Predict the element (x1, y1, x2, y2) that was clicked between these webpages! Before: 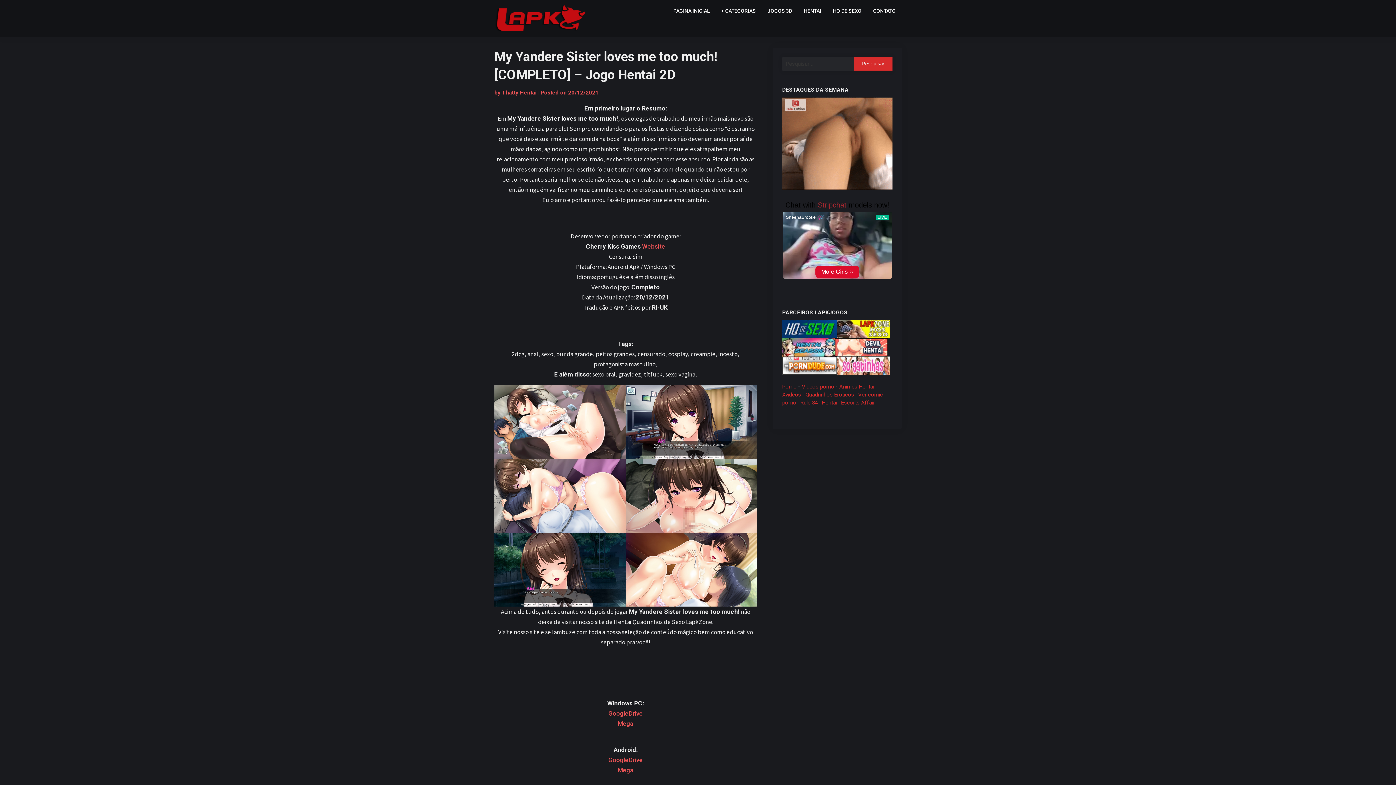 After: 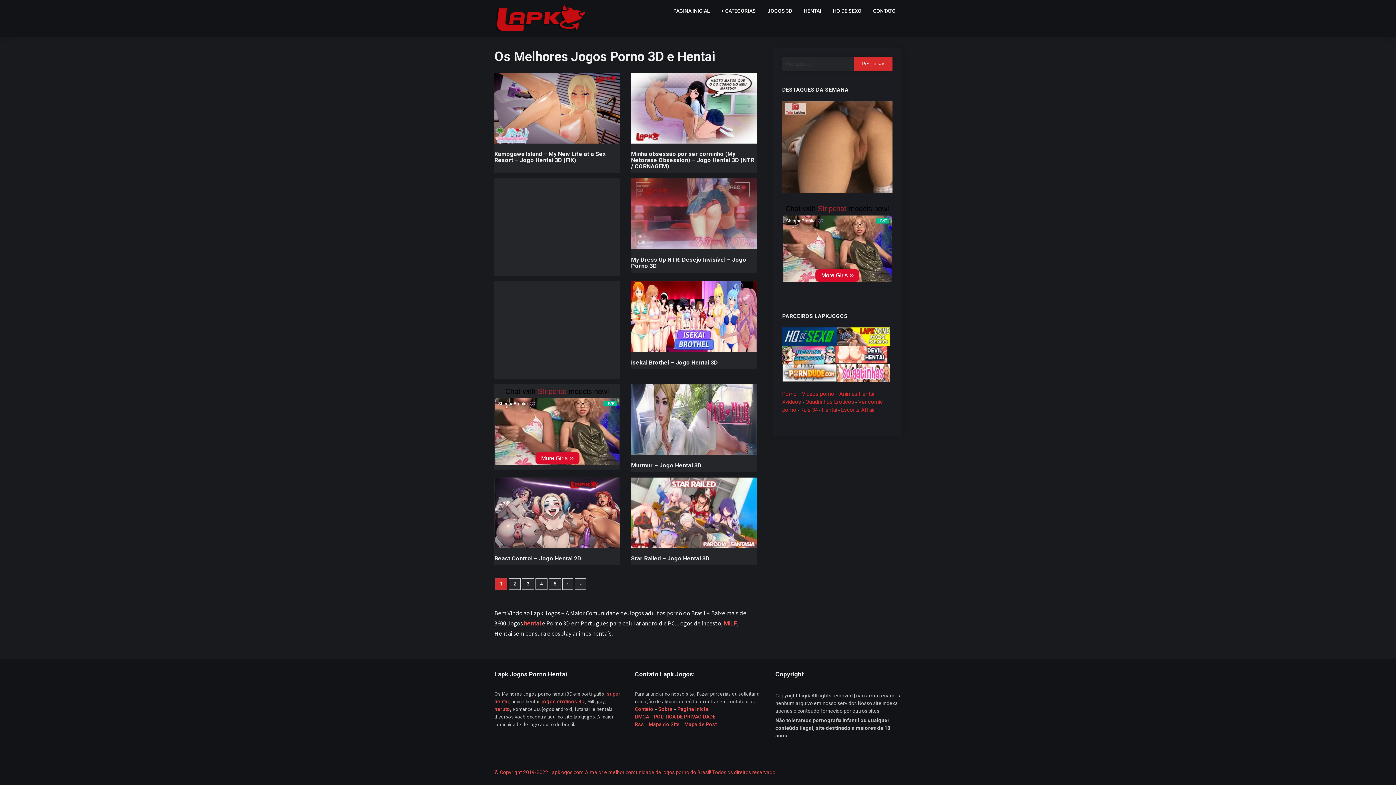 Action: bbox: (494, 0, 585, 36)